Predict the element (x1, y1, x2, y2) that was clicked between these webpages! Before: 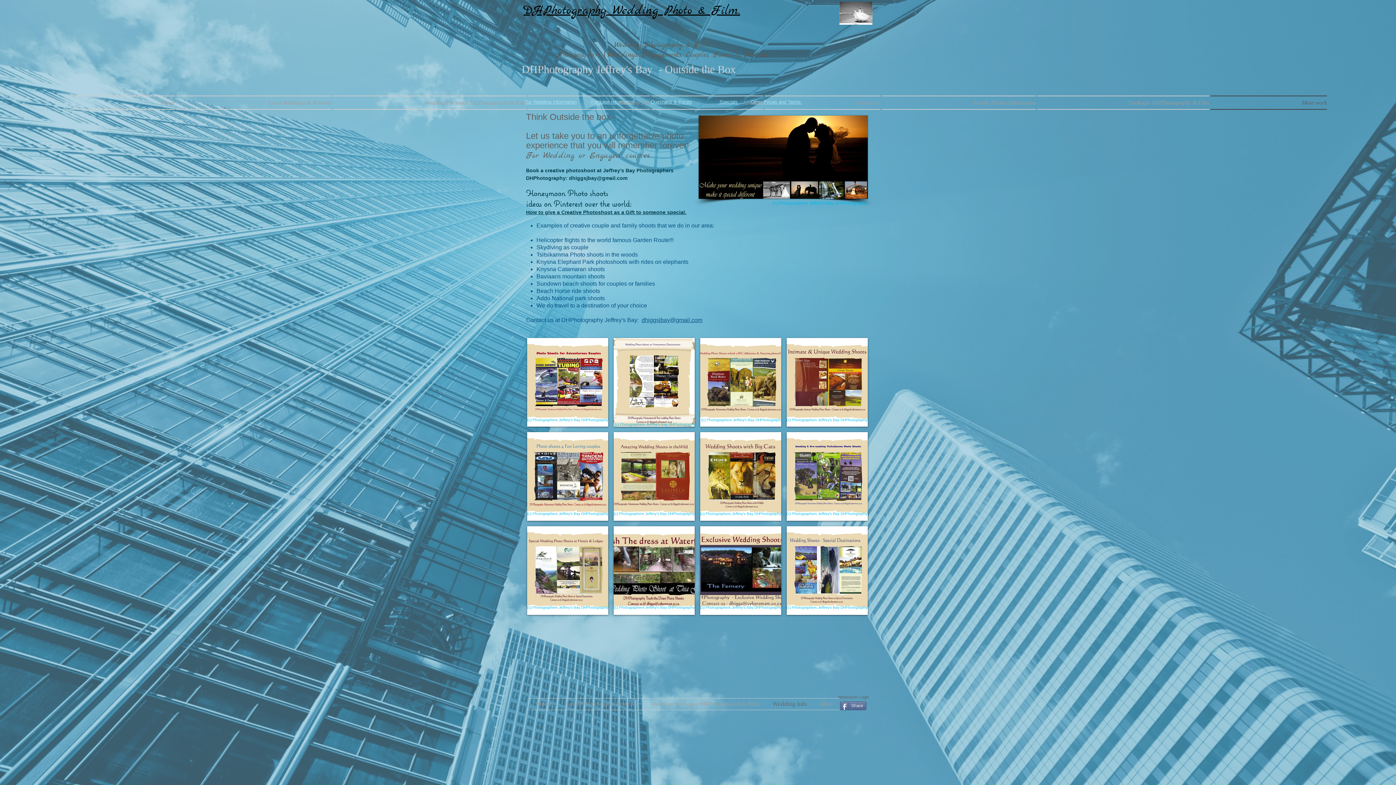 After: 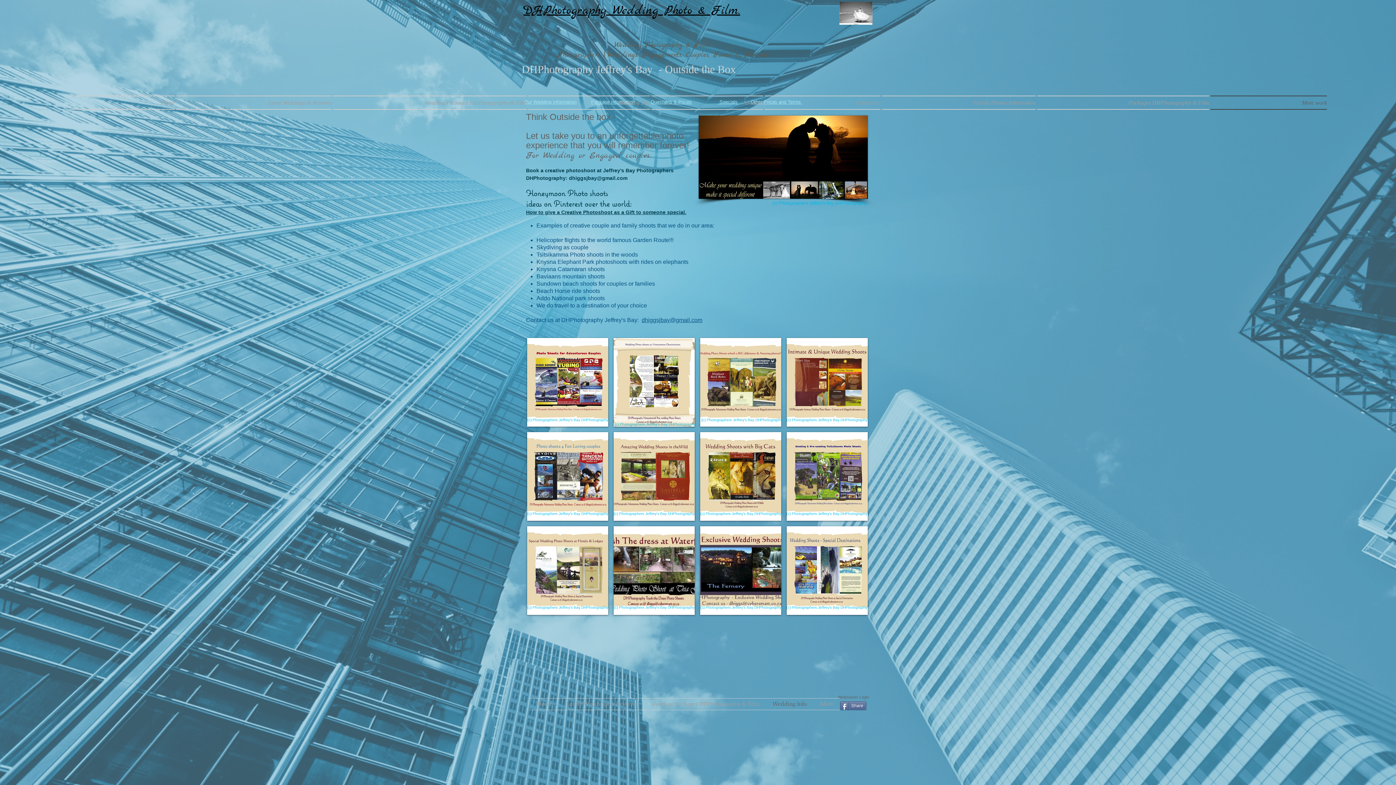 Action: label: ideas on Pinterest over the world: bbox: (526, 199, 632, 208)